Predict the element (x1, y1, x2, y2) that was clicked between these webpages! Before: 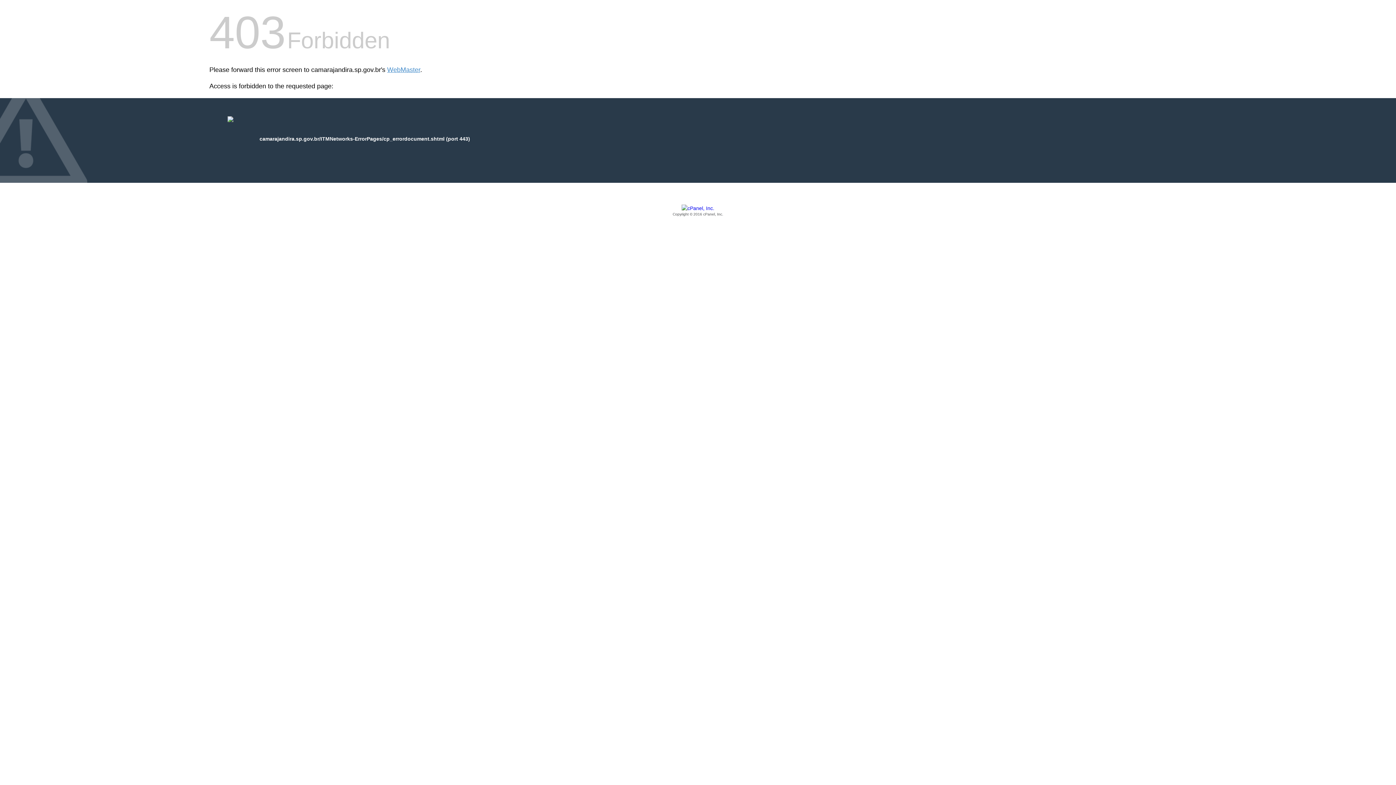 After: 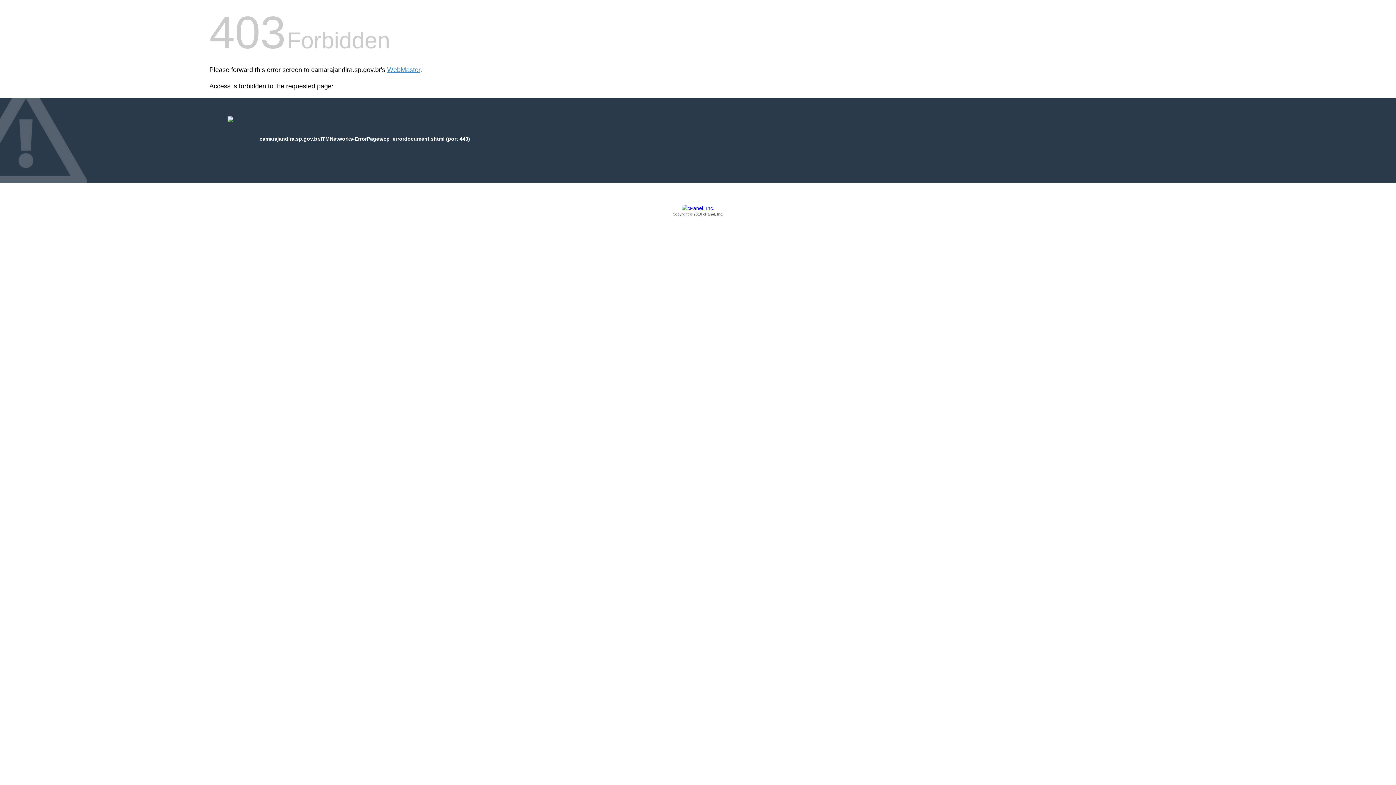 Action: bbox: (209, 205, 1186, 217) label: Copyright © 2016 cPanel, Inc.